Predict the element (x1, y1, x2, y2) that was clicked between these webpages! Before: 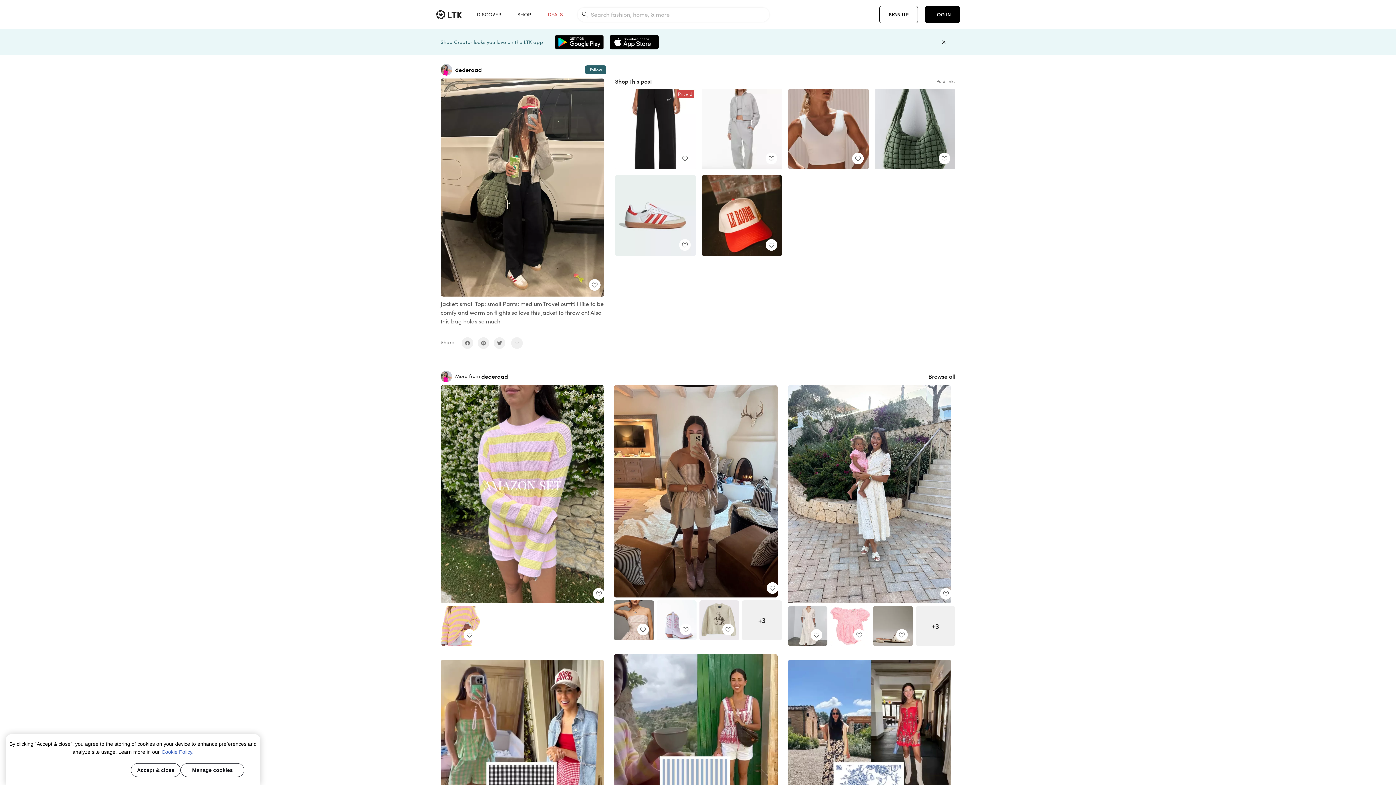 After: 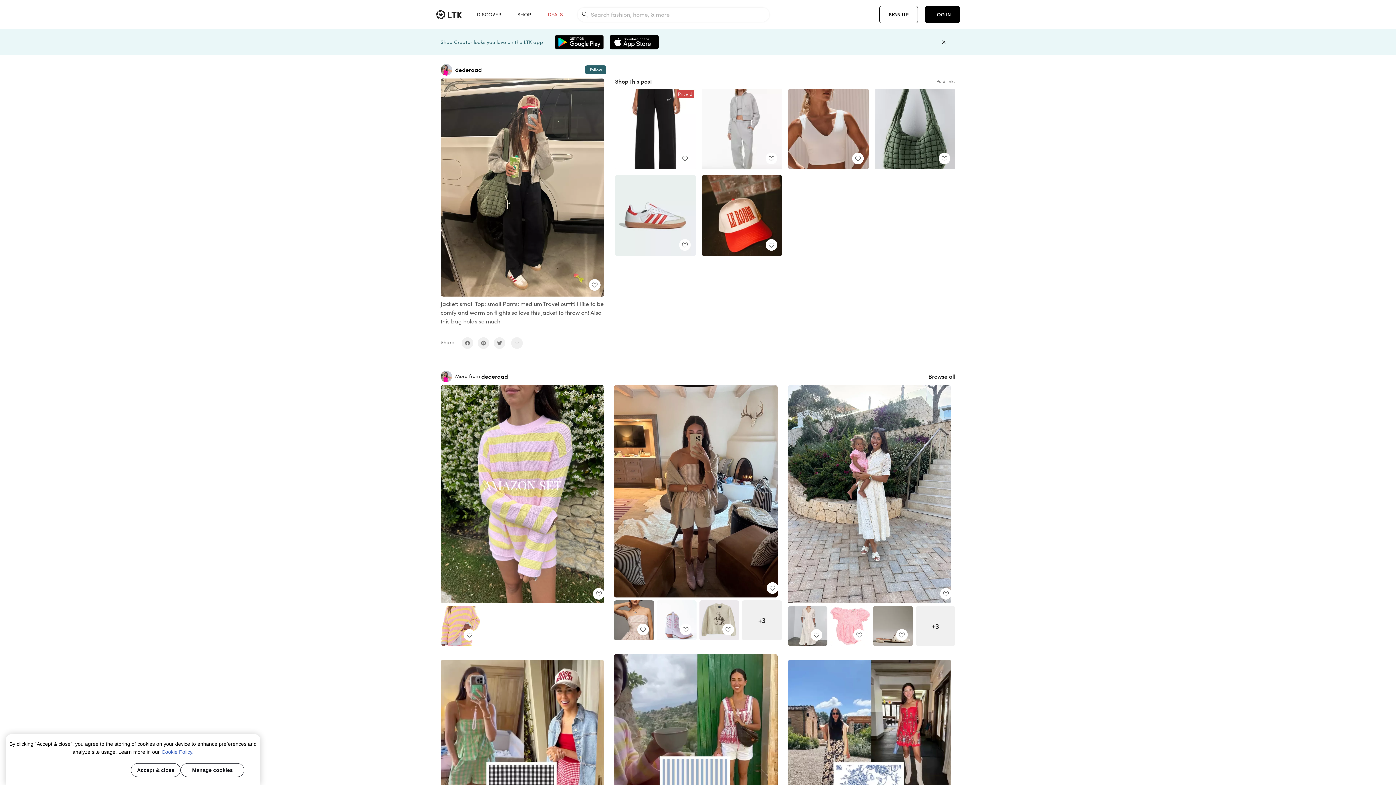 Action: bbox: (615, 175, 696, 256)